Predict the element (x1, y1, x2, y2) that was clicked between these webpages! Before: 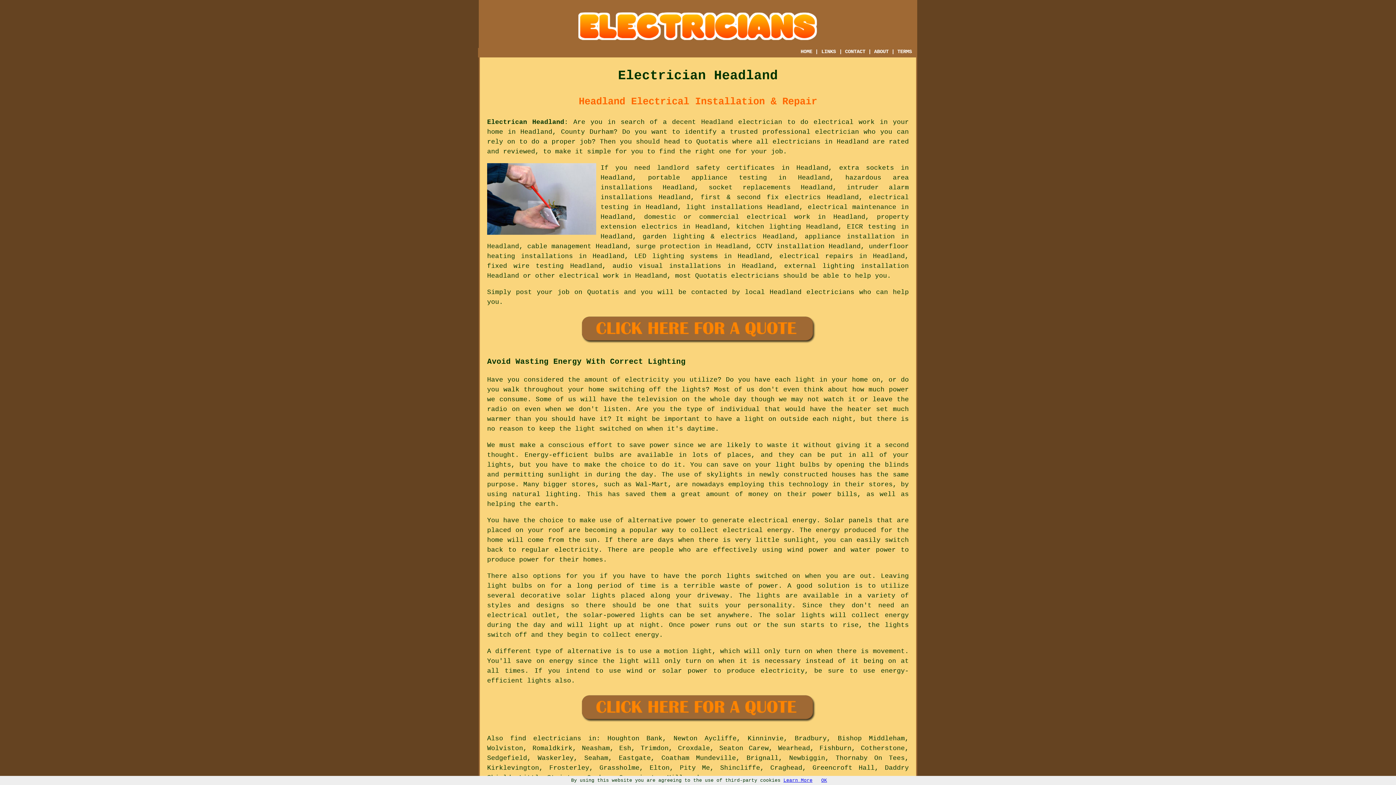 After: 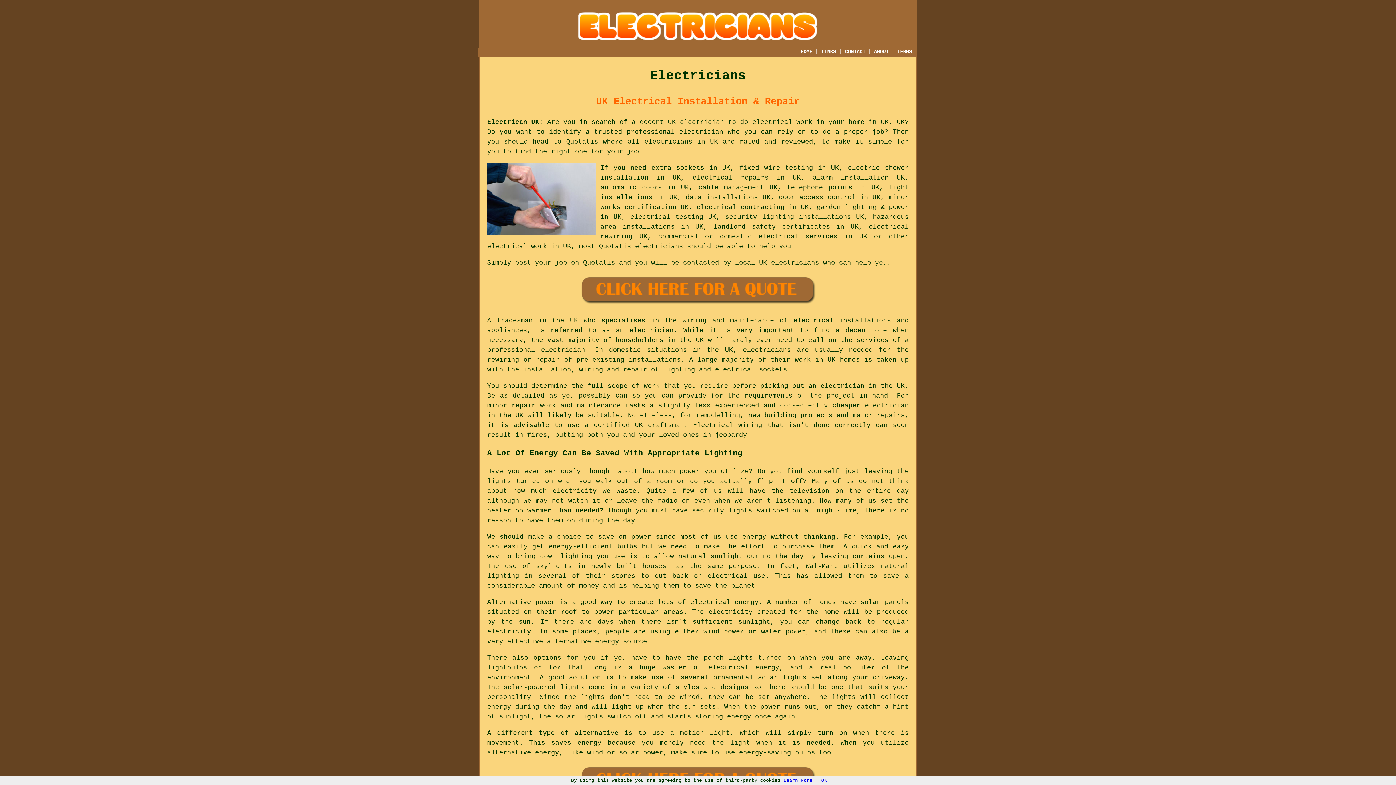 Action: bbox: (487, 118, 564, 125) label: Electrican Headland